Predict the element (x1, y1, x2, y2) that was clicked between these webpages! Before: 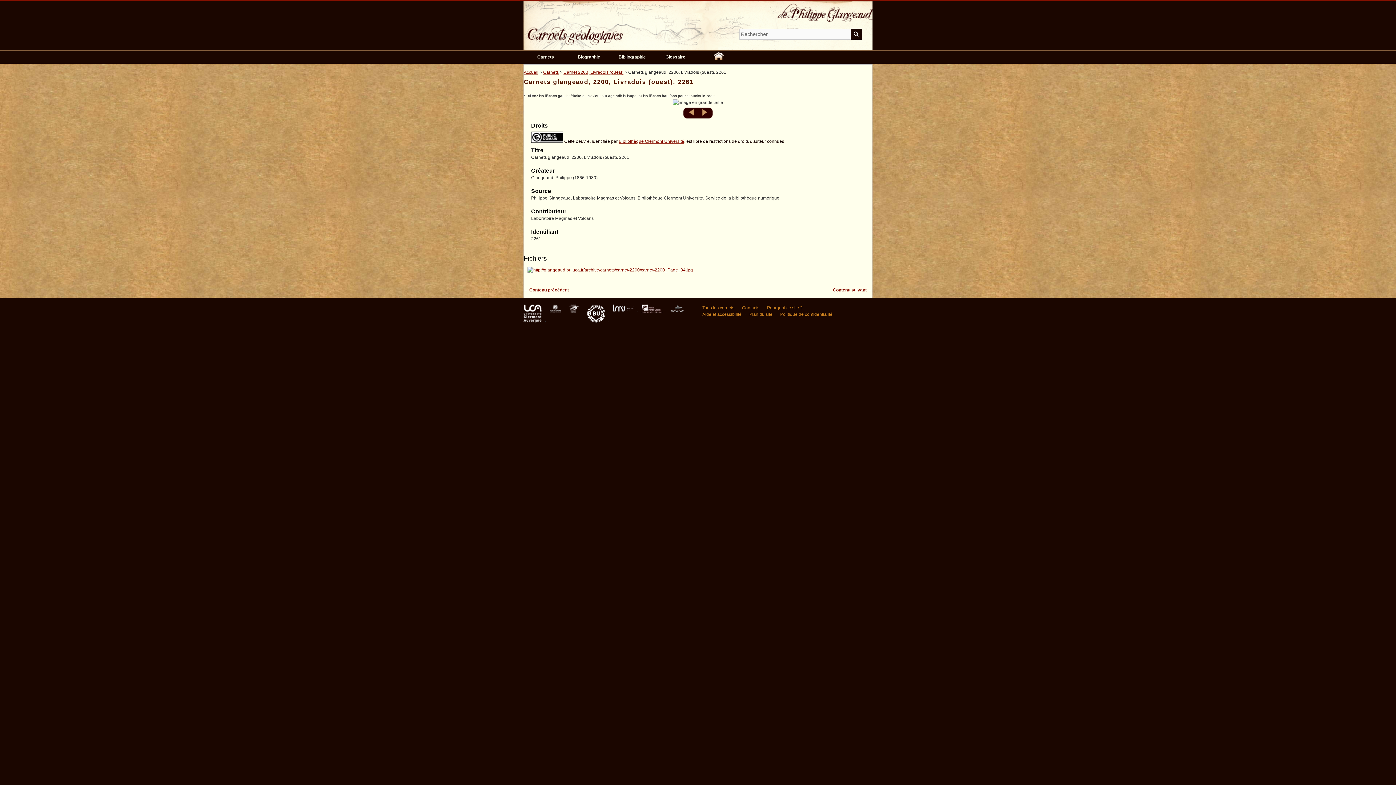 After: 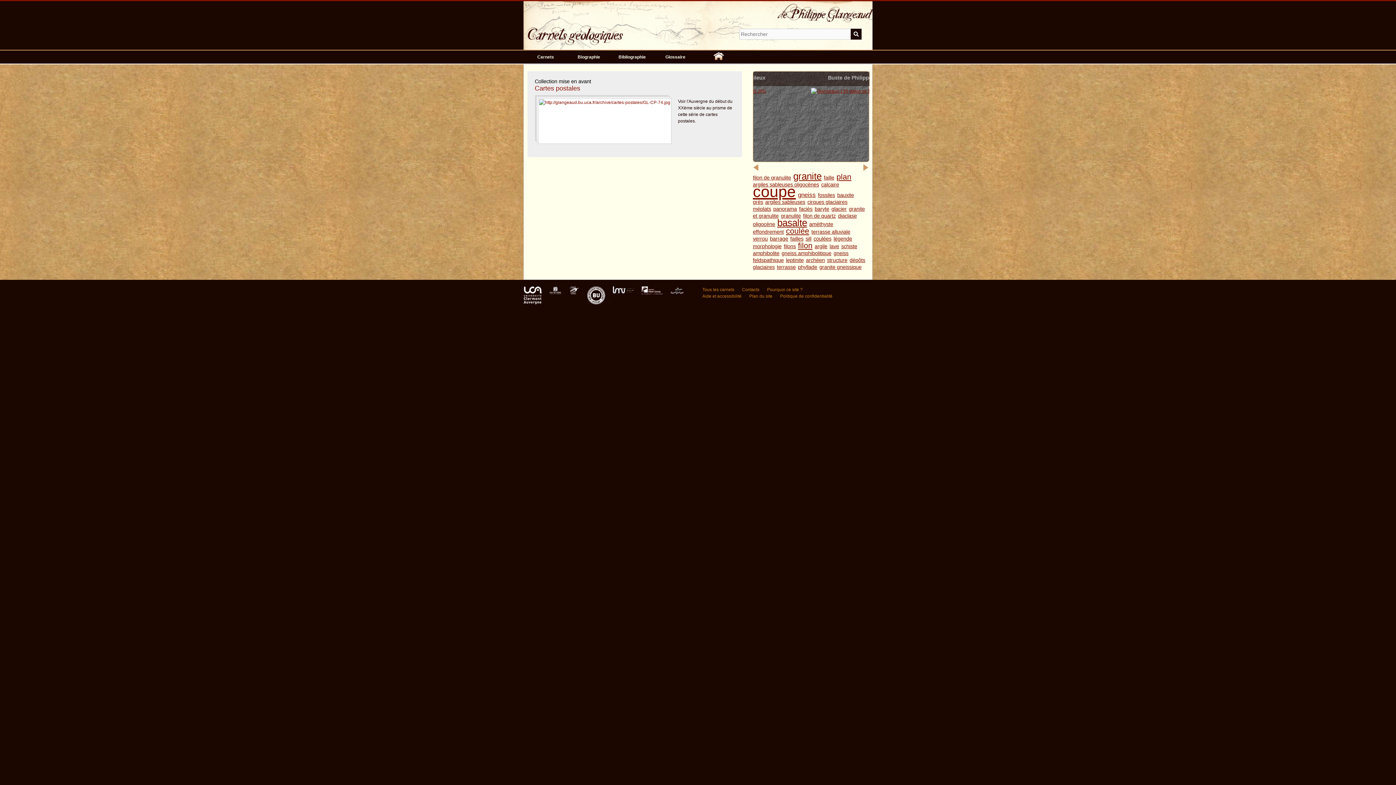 Action: label: CARNETS GÉOLOGIQUES DE PHILIPPE GLANGEAUD bbox: (523, 14, 669, 46)